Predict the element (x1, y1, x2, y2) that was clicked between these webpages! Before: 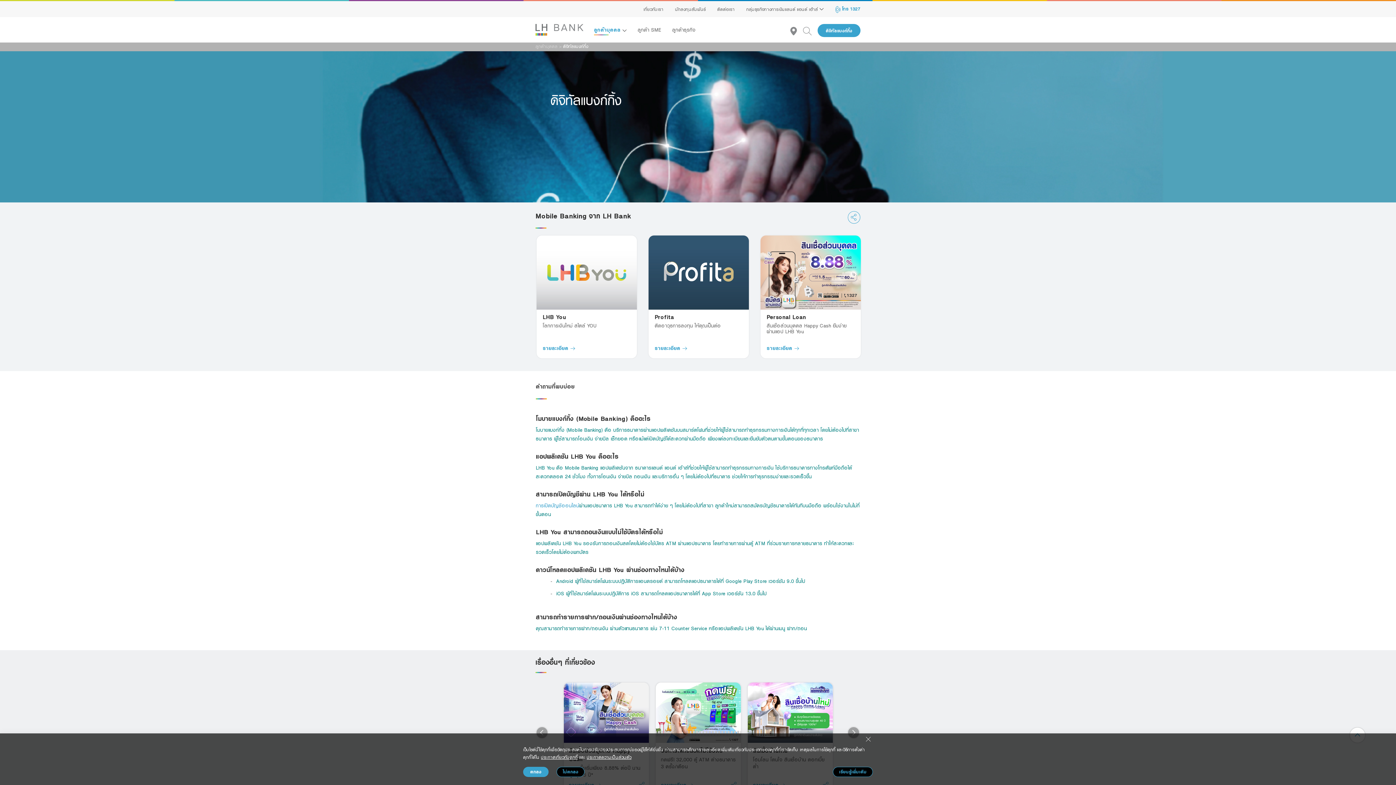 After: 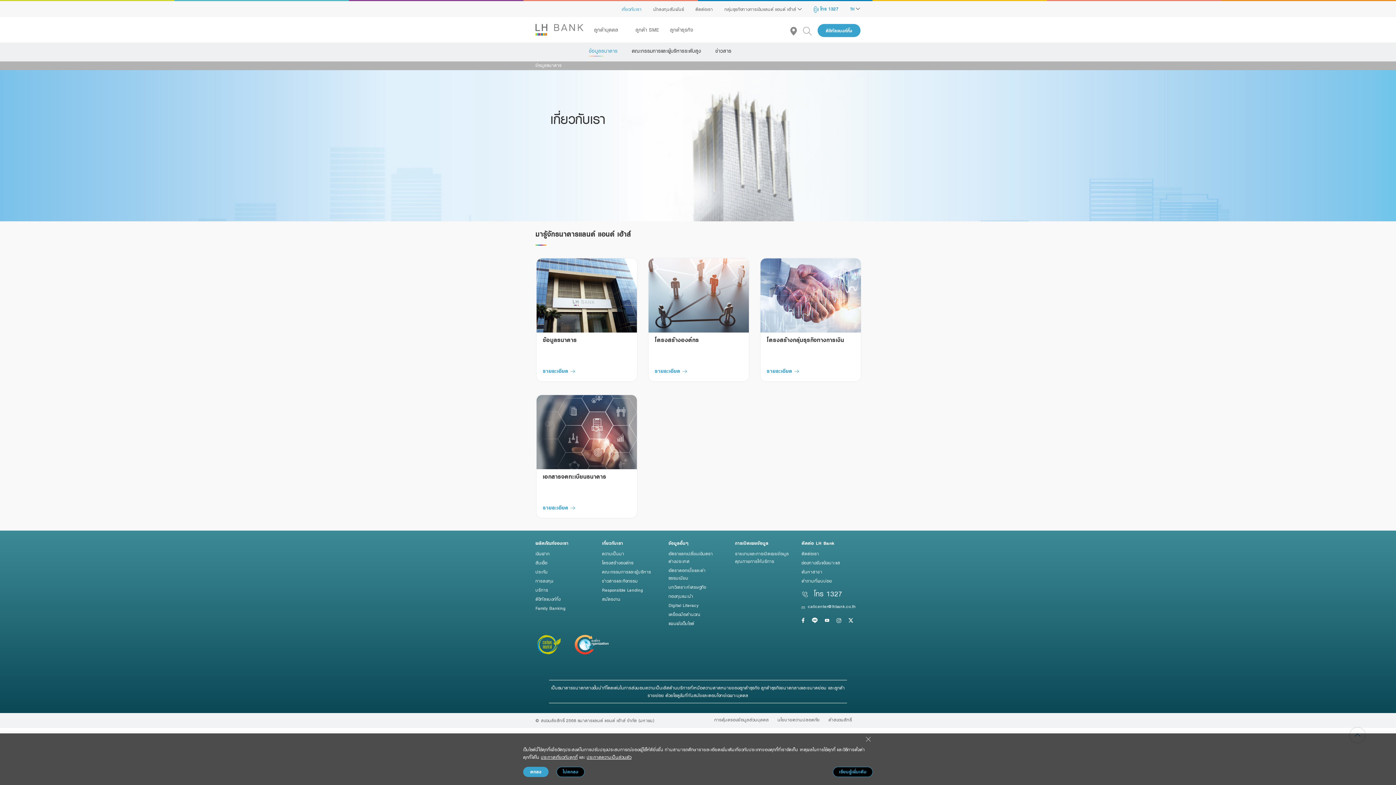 Action: label: เกี่ยวกับเรา bbox: (643, 5, 663, 12)